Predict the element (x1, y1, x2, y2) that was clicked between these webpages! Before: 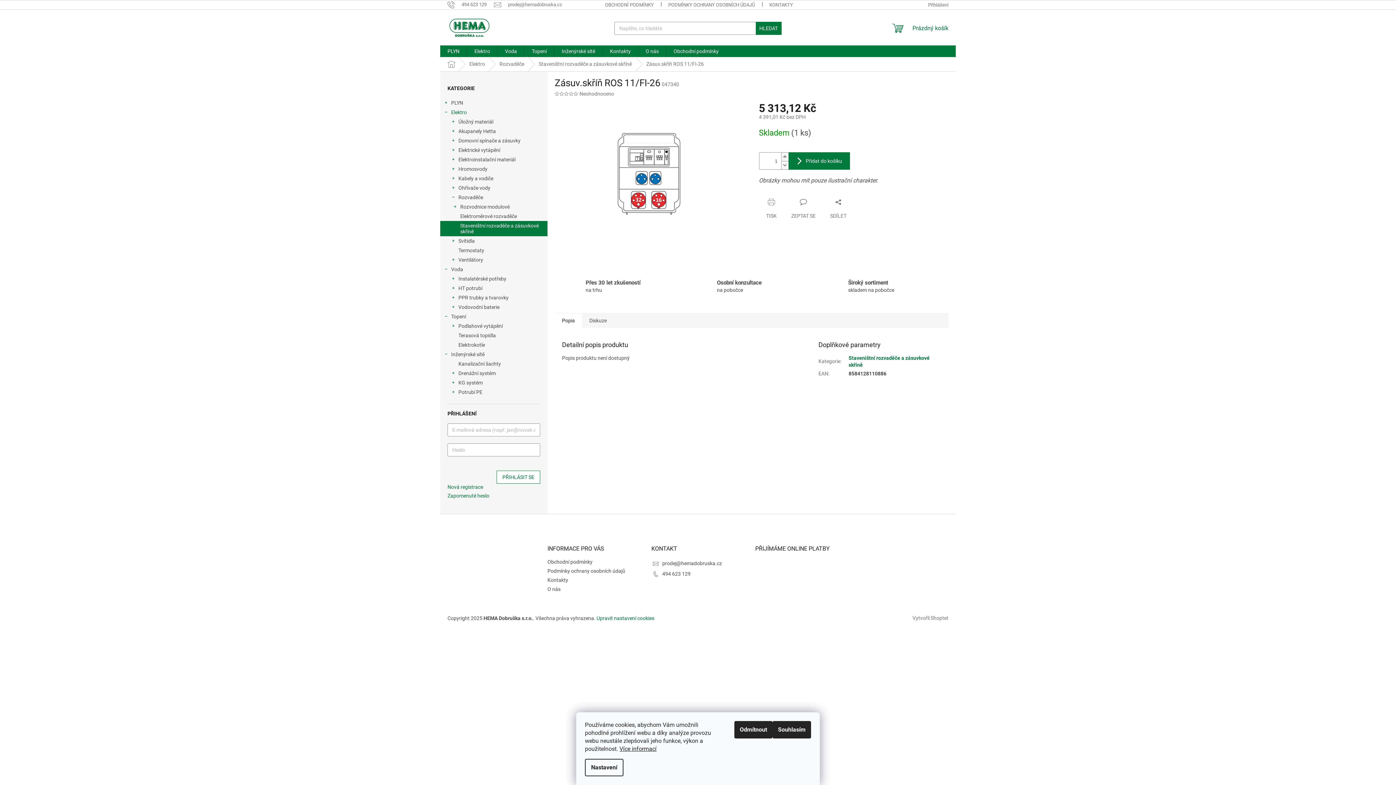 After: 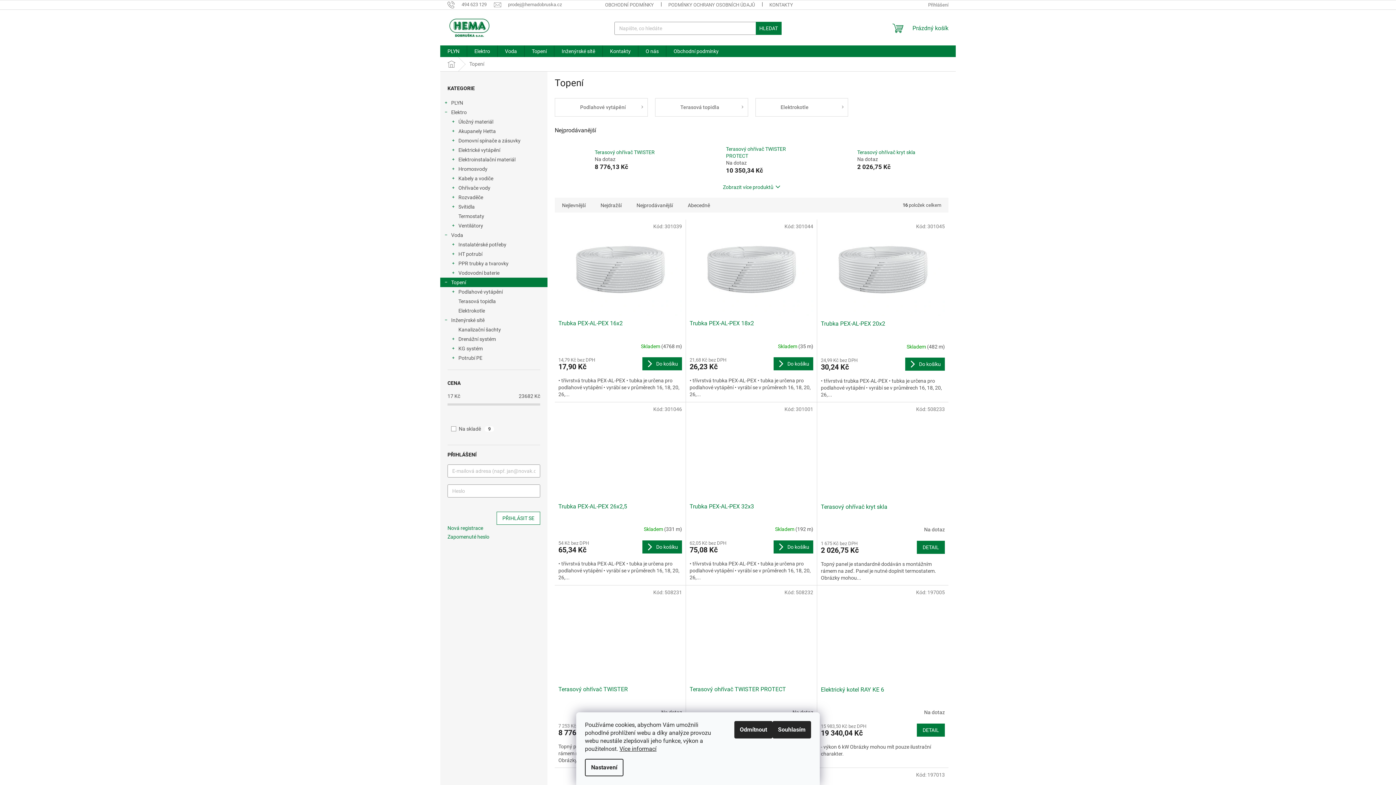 Action: label: Topení bbox: (524, 45, 554, 57)